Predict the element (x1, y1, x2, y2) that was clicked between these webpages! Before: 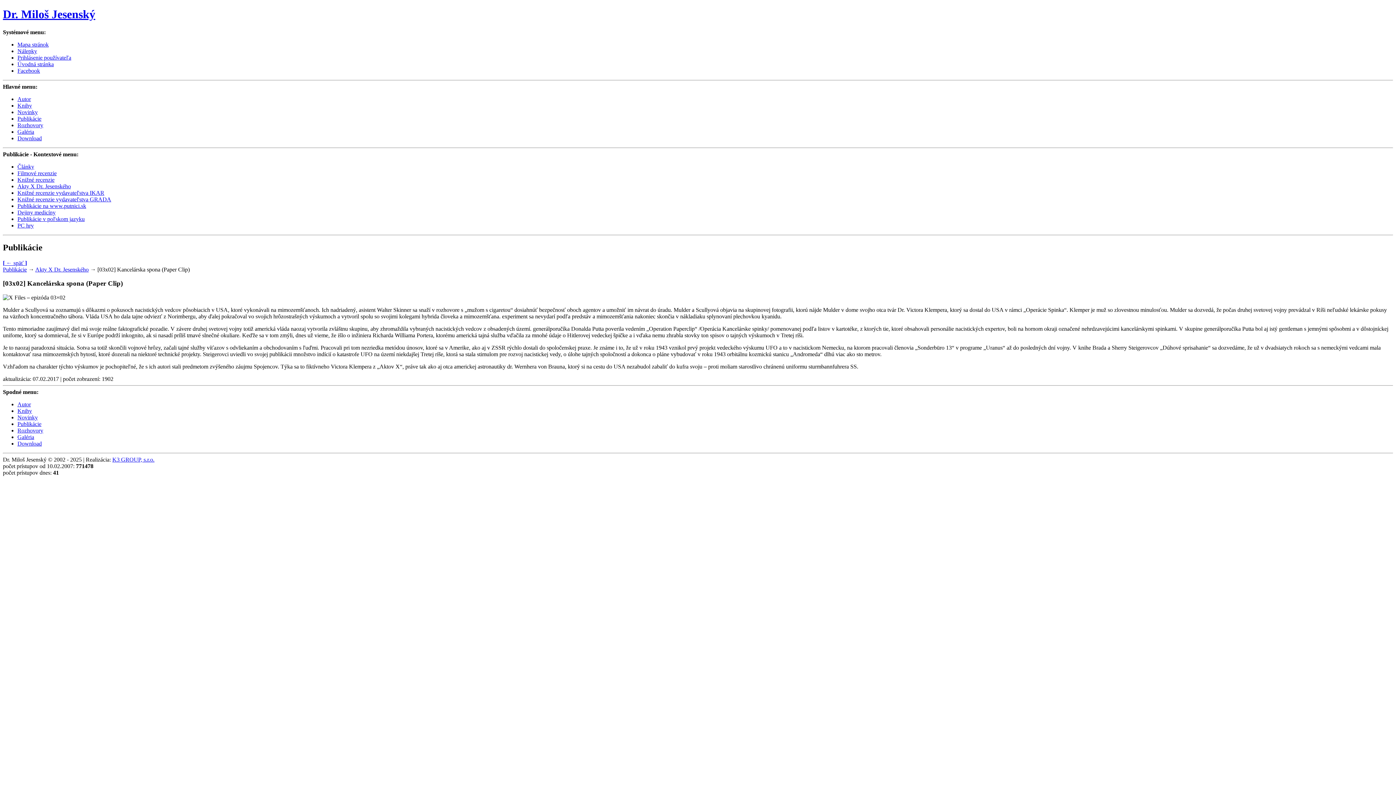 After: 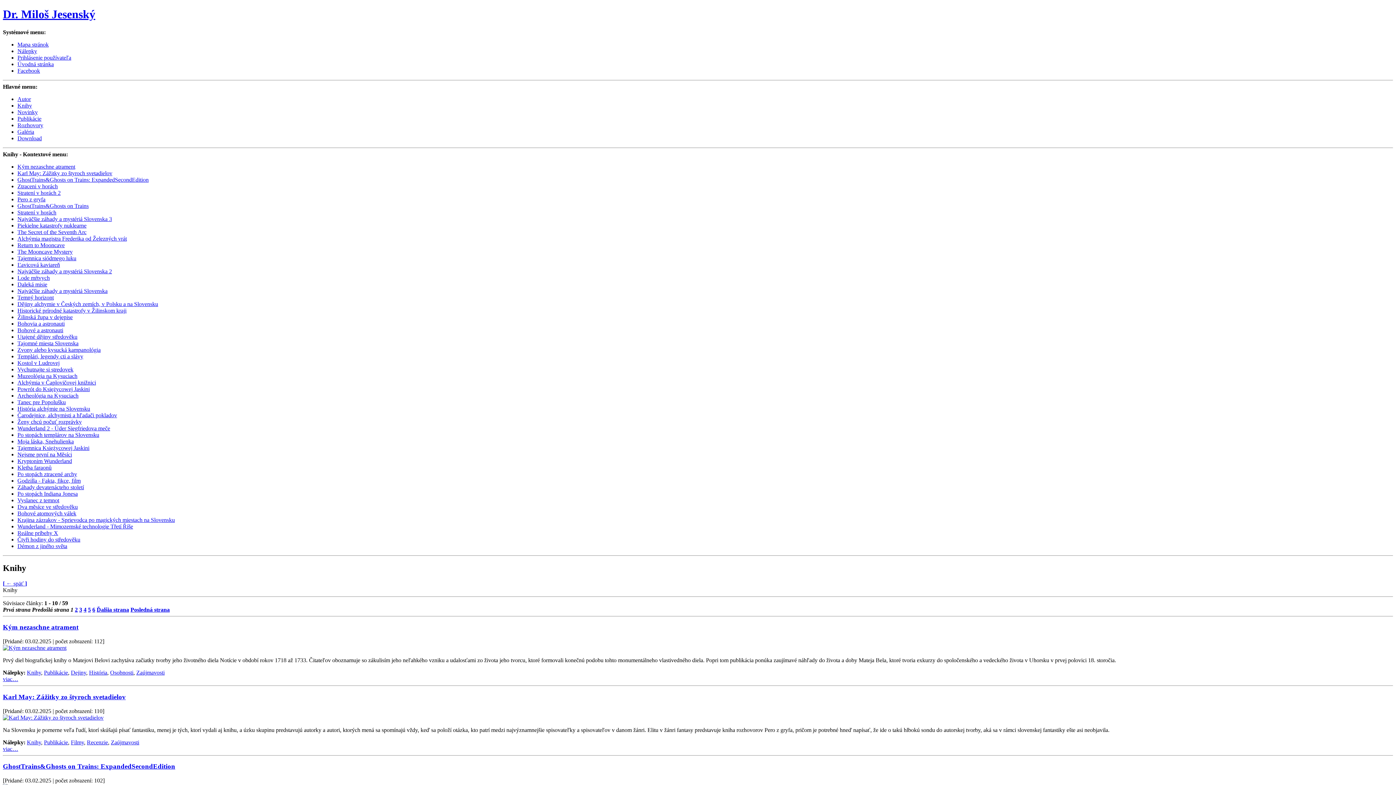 Action: label: Knihy bbox: (17, 102, 32, 108)